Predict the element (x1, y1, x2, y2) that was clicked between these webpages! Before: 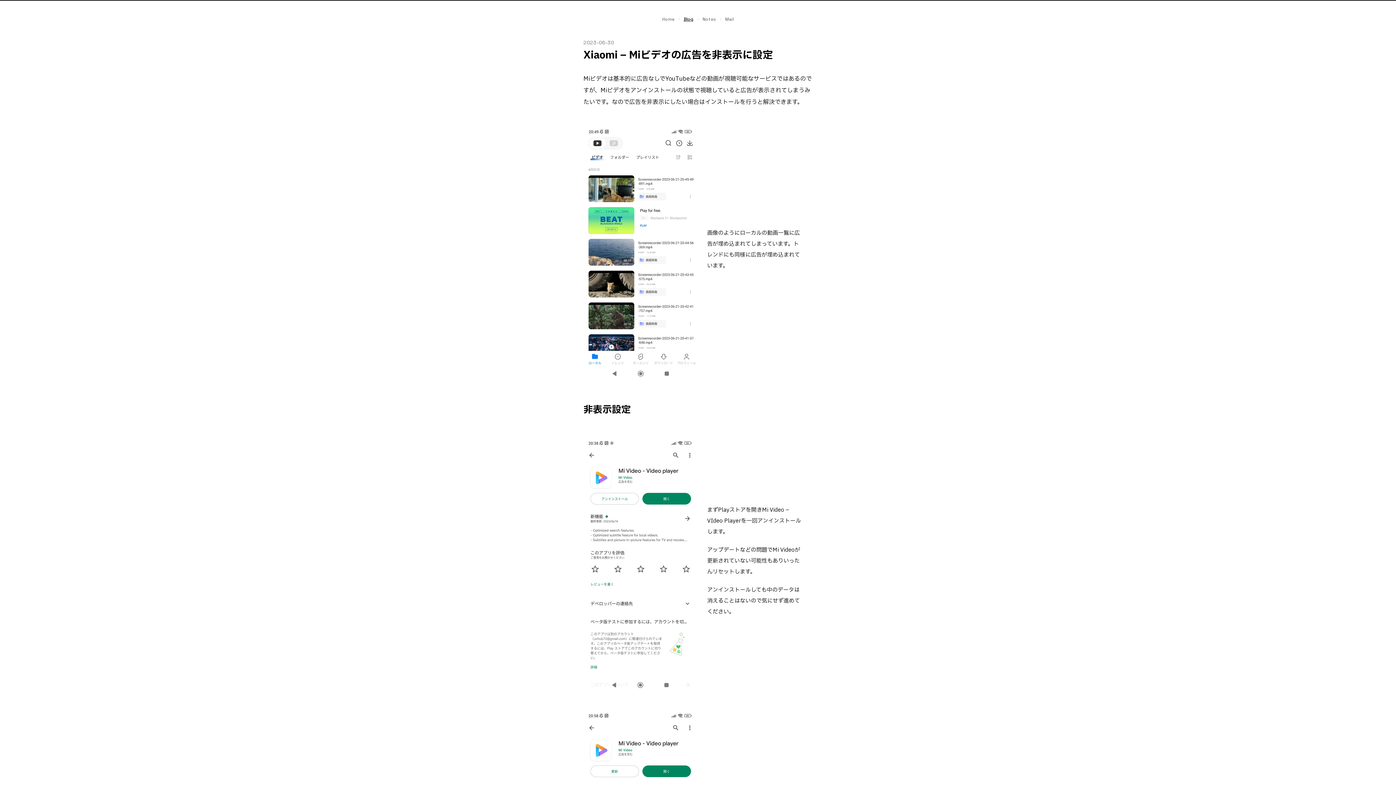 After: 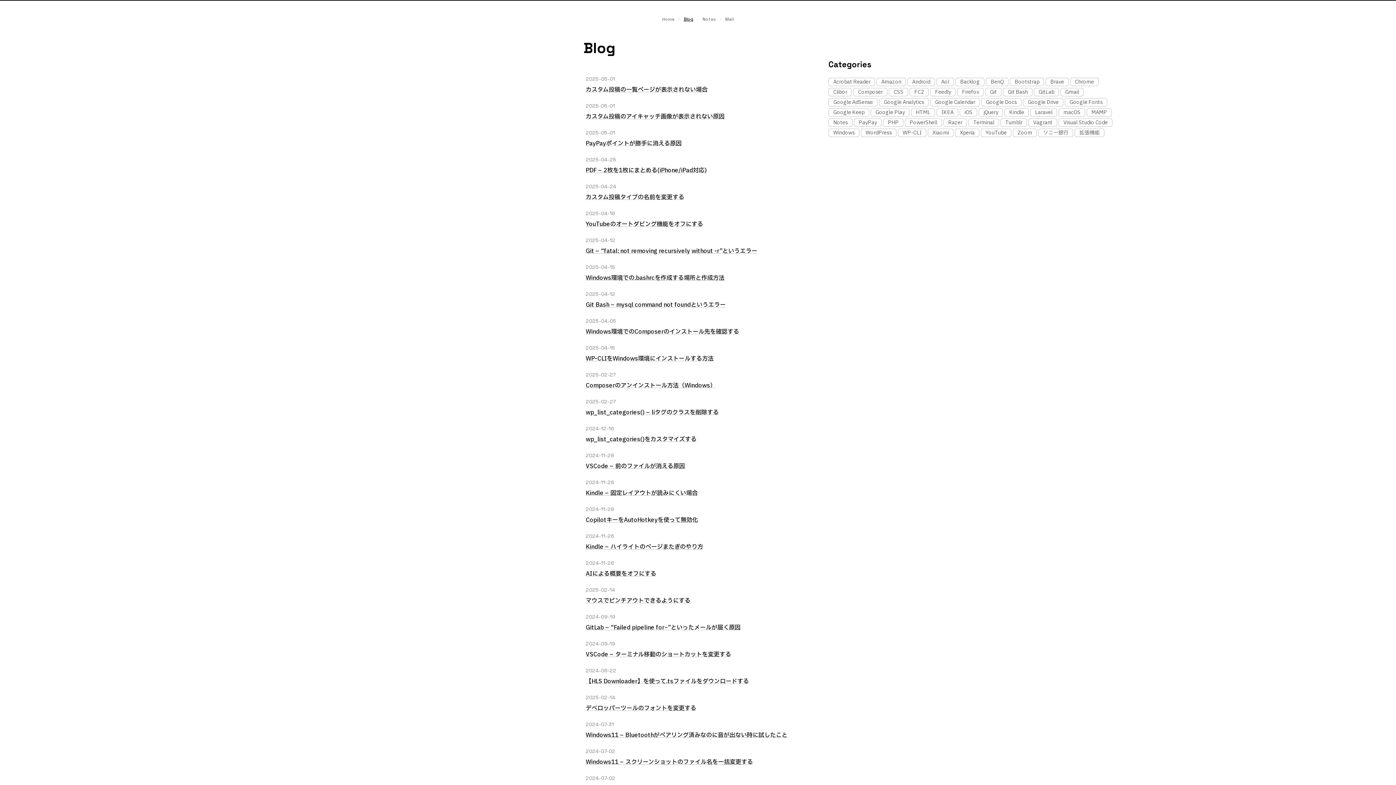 Action: label: Blog bbox: (683, 16, 693, 22)